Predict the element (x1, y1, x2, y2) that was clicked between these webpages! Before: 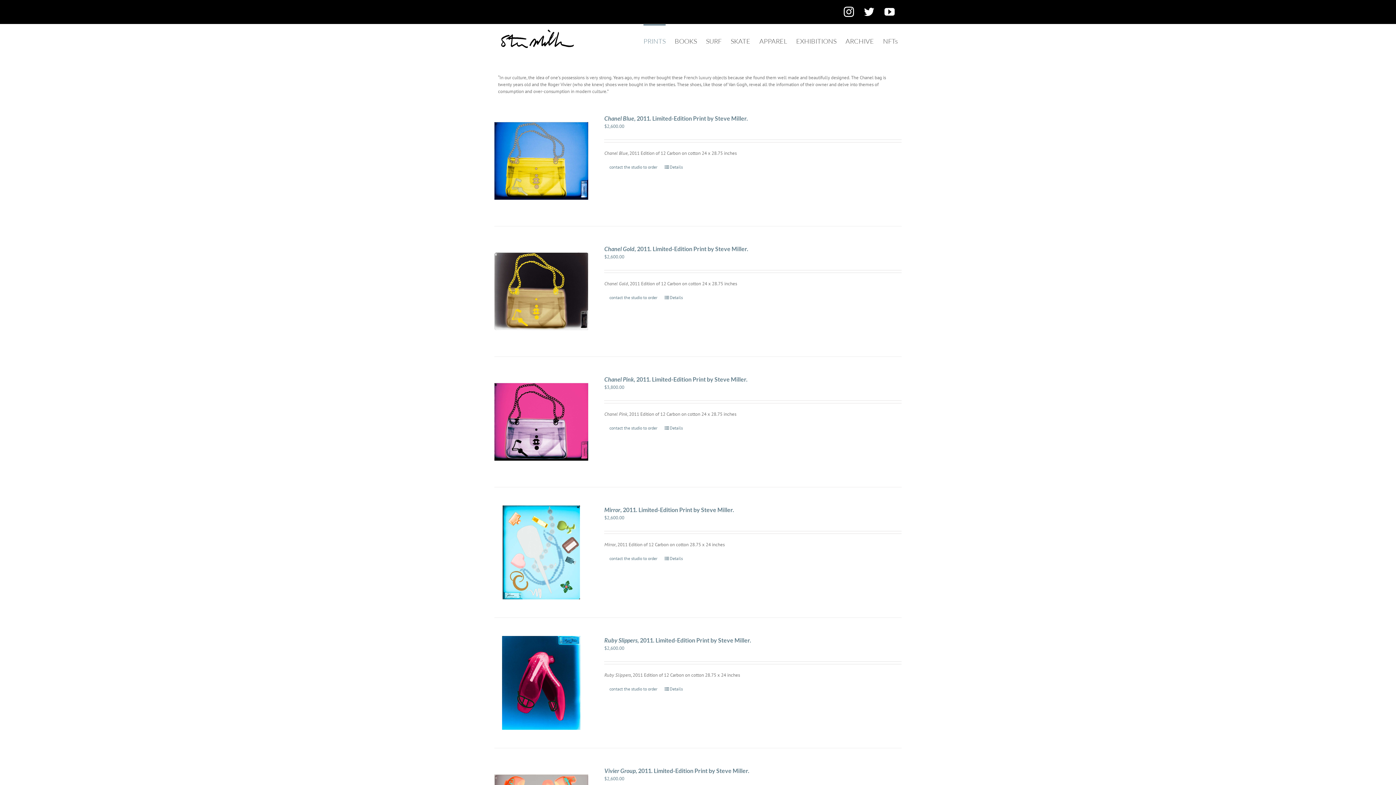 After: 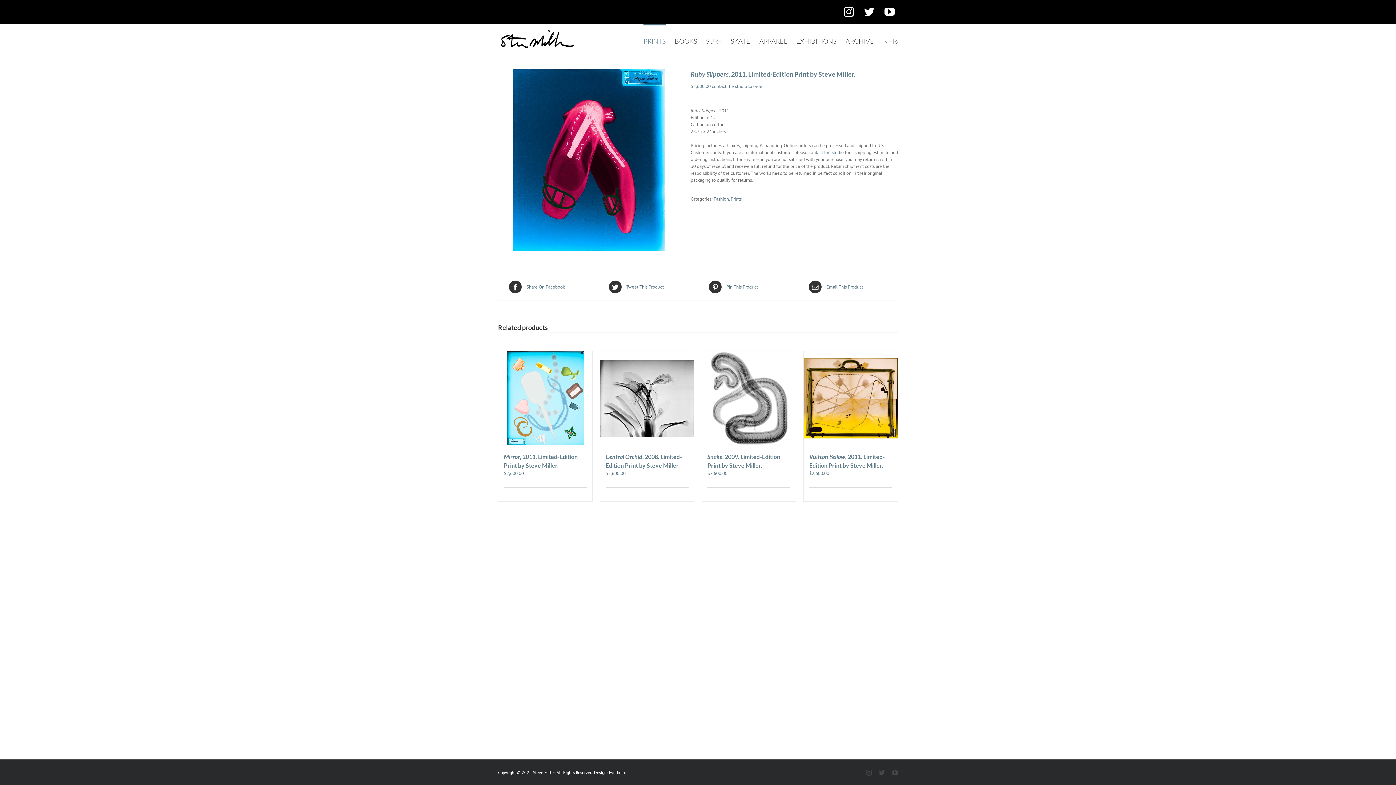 Action: label: Ruby Slippers, 2011. Limited-Edition Print by Steve Miller. bbox: (604, 637, 751, 644)